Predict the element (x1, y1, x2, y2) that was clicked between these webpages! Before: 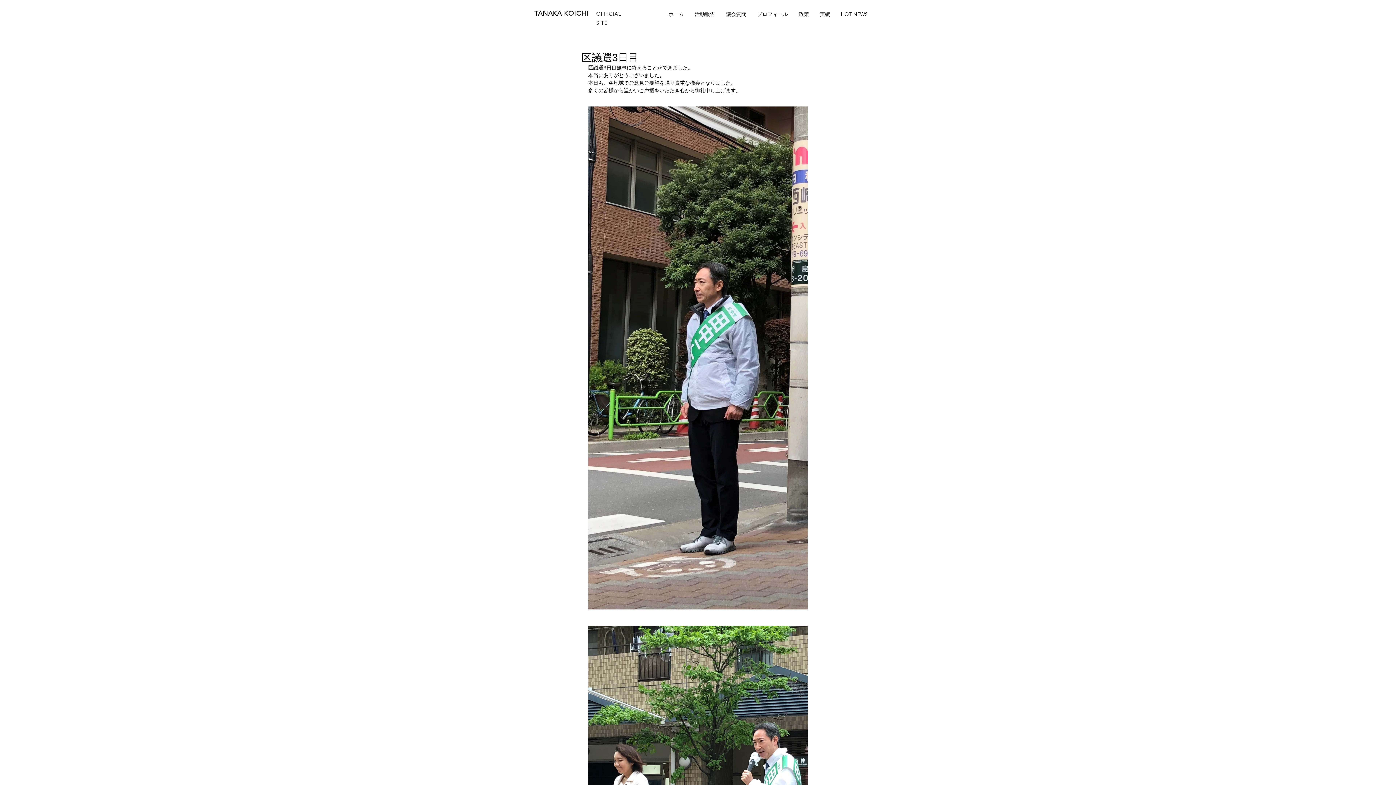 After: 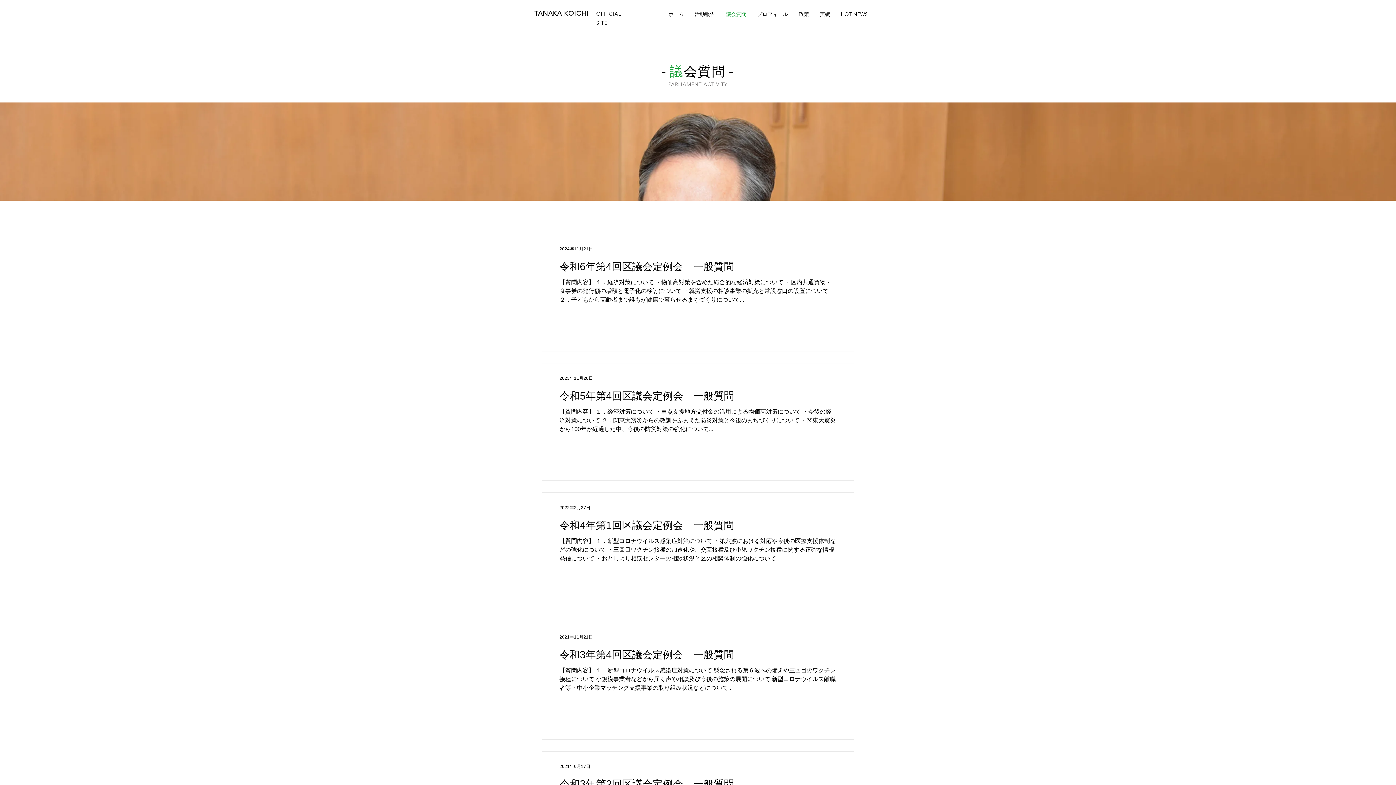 Action: label: 議会質問 bbox: (720, 7, 752, 21)